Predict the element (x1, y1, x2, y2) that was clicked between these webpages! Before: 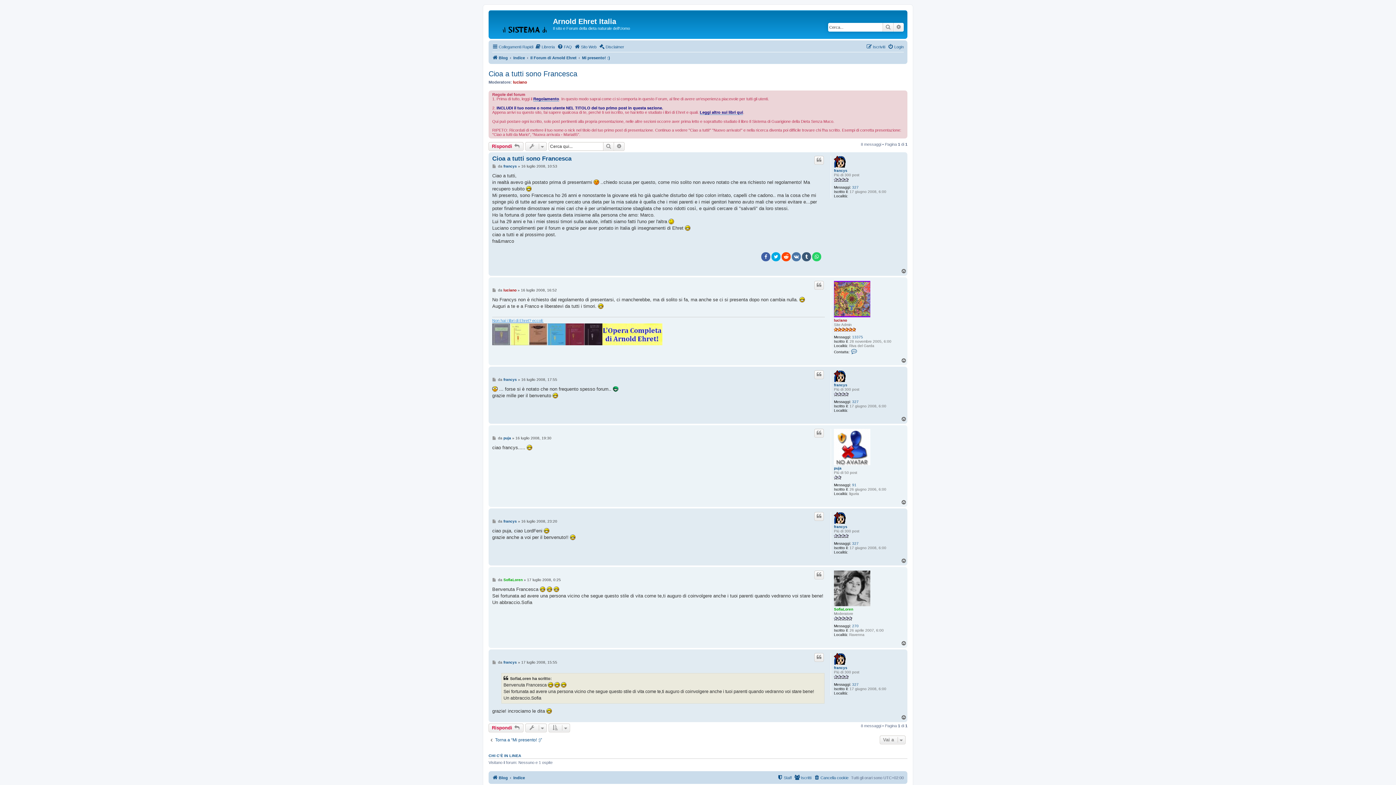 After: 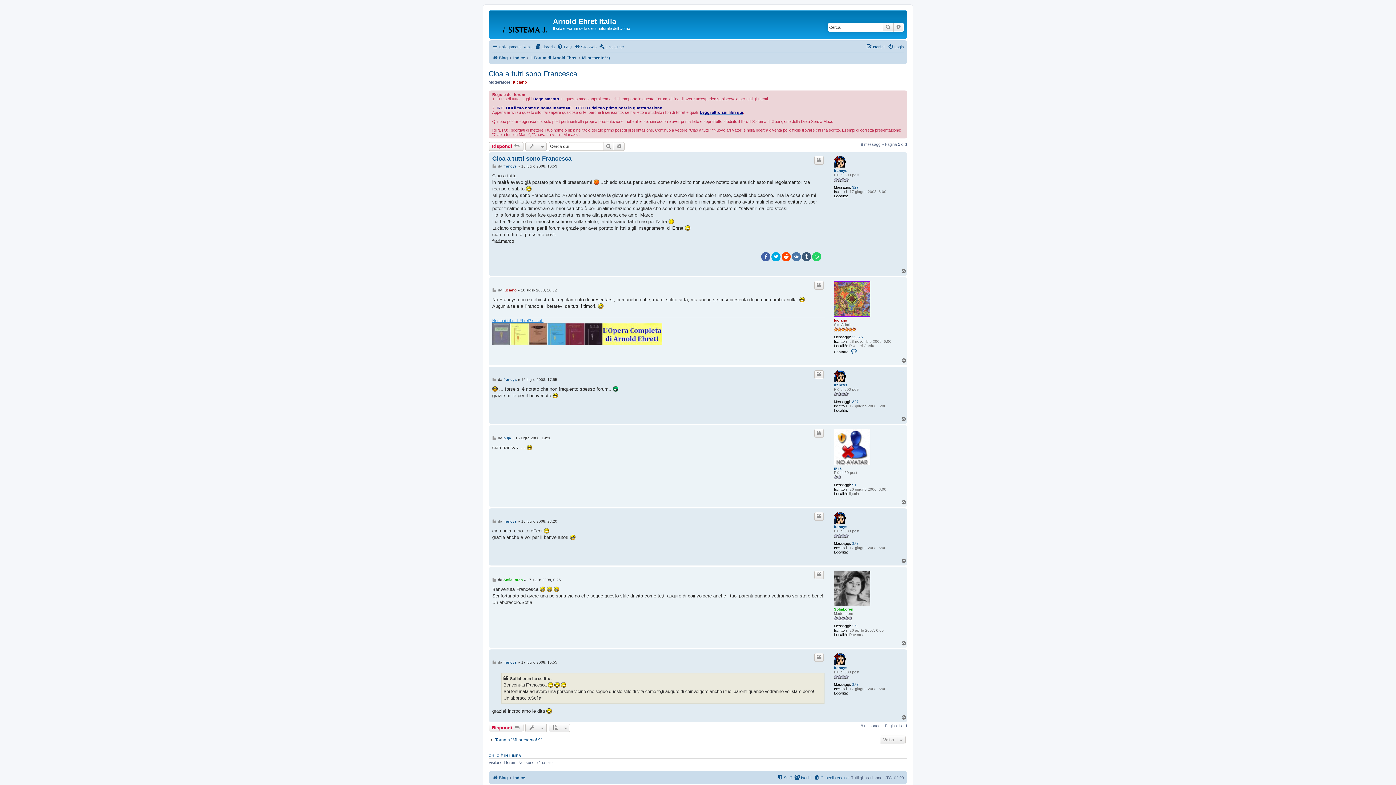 Action: label: Top bbox: (901, 416, 907, 422)